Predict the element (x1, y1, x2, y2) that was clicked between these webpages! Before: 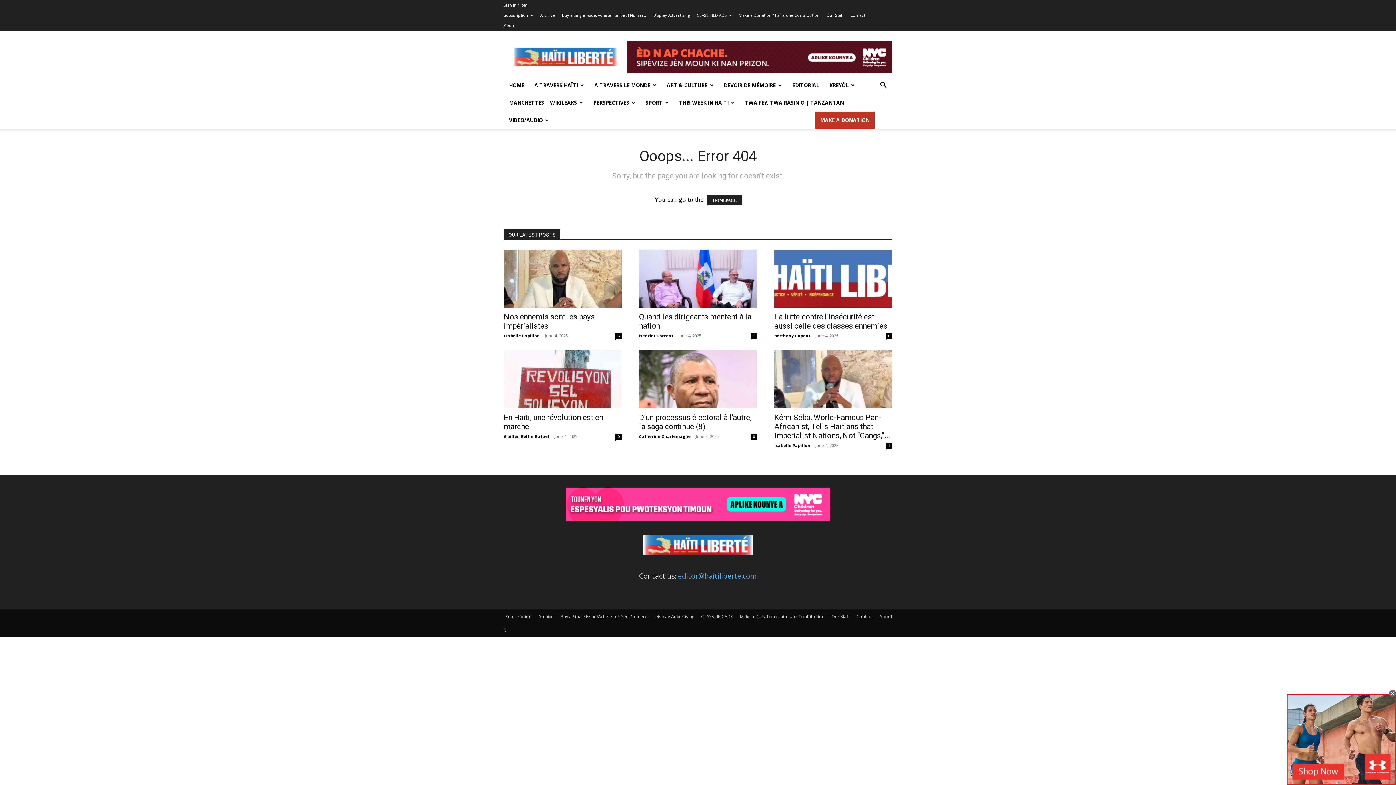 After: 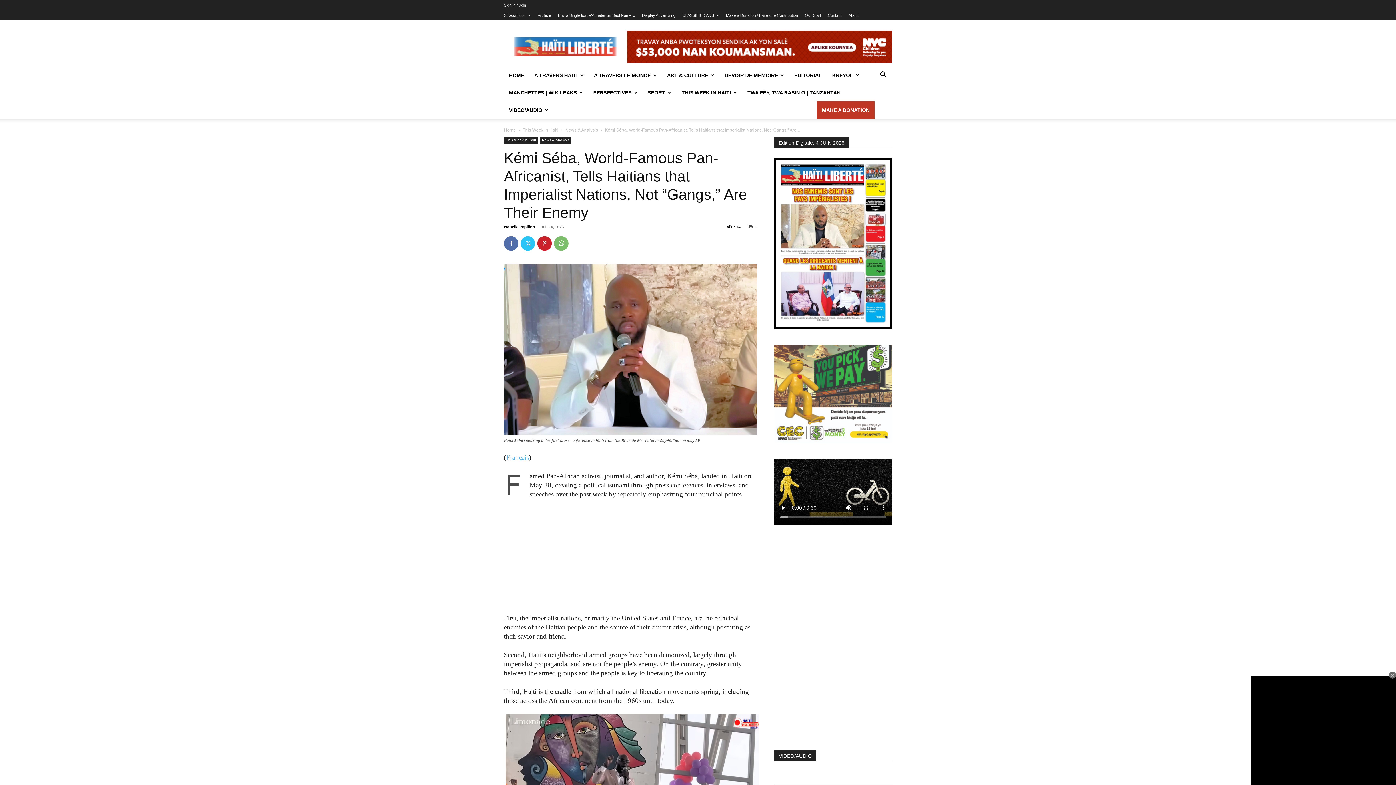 Action: bbox: (774, 413, 890, 440) label: Kémi Séba, World-Famous Pan-Africanist, Tells Haitians that Imperialist Nations, Not “Gangs,”...